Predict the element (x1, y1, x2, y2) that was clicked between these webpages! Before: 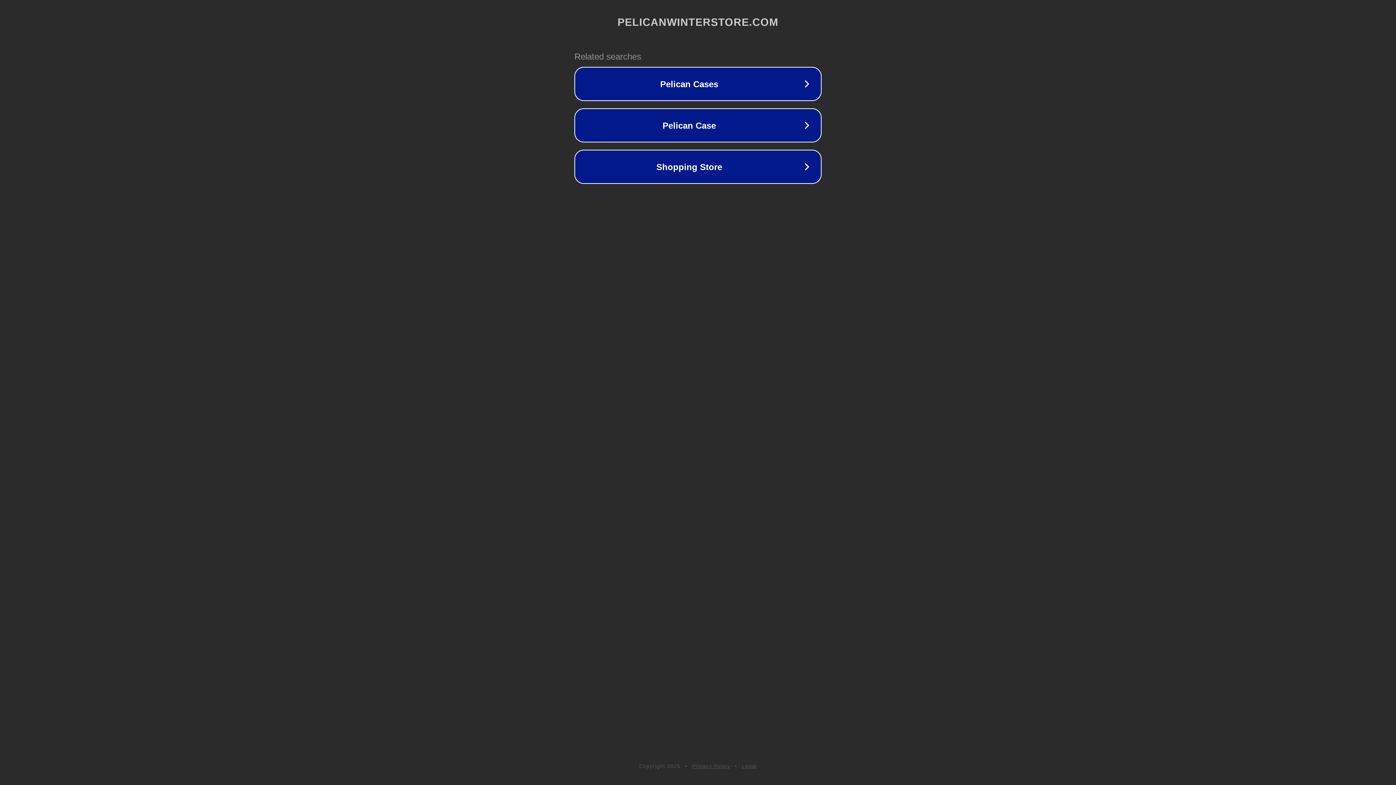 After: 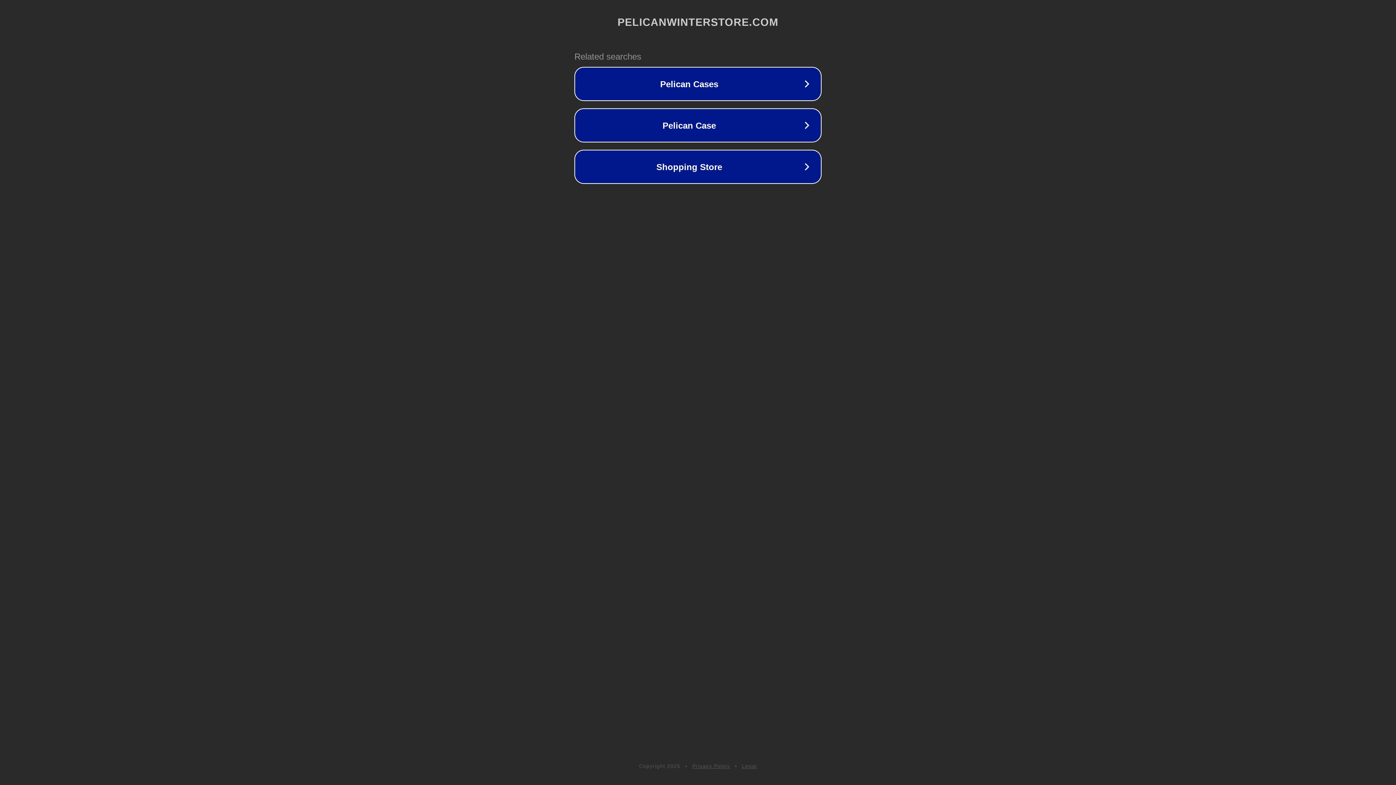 Action: label: Privacy Policy bbox: (692, 763, 730, 769)